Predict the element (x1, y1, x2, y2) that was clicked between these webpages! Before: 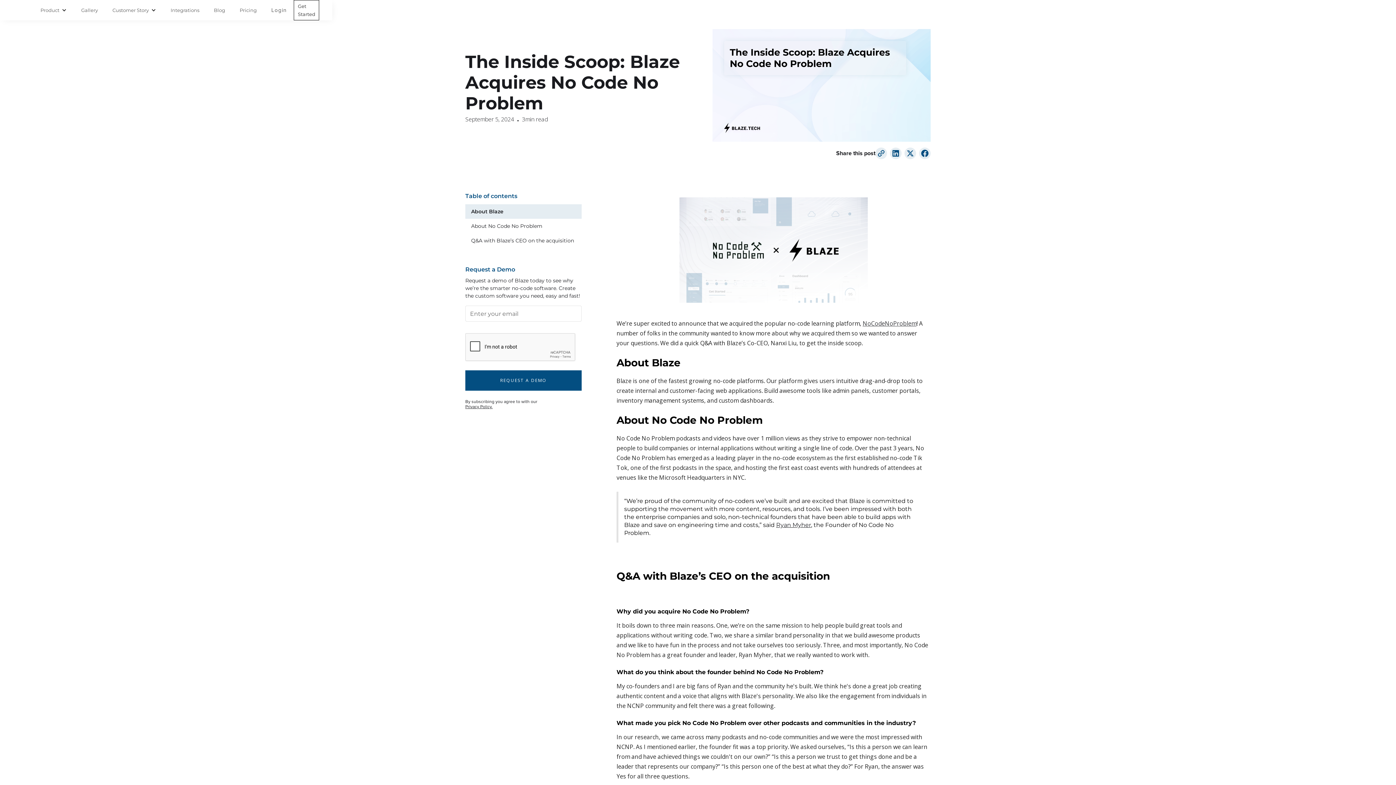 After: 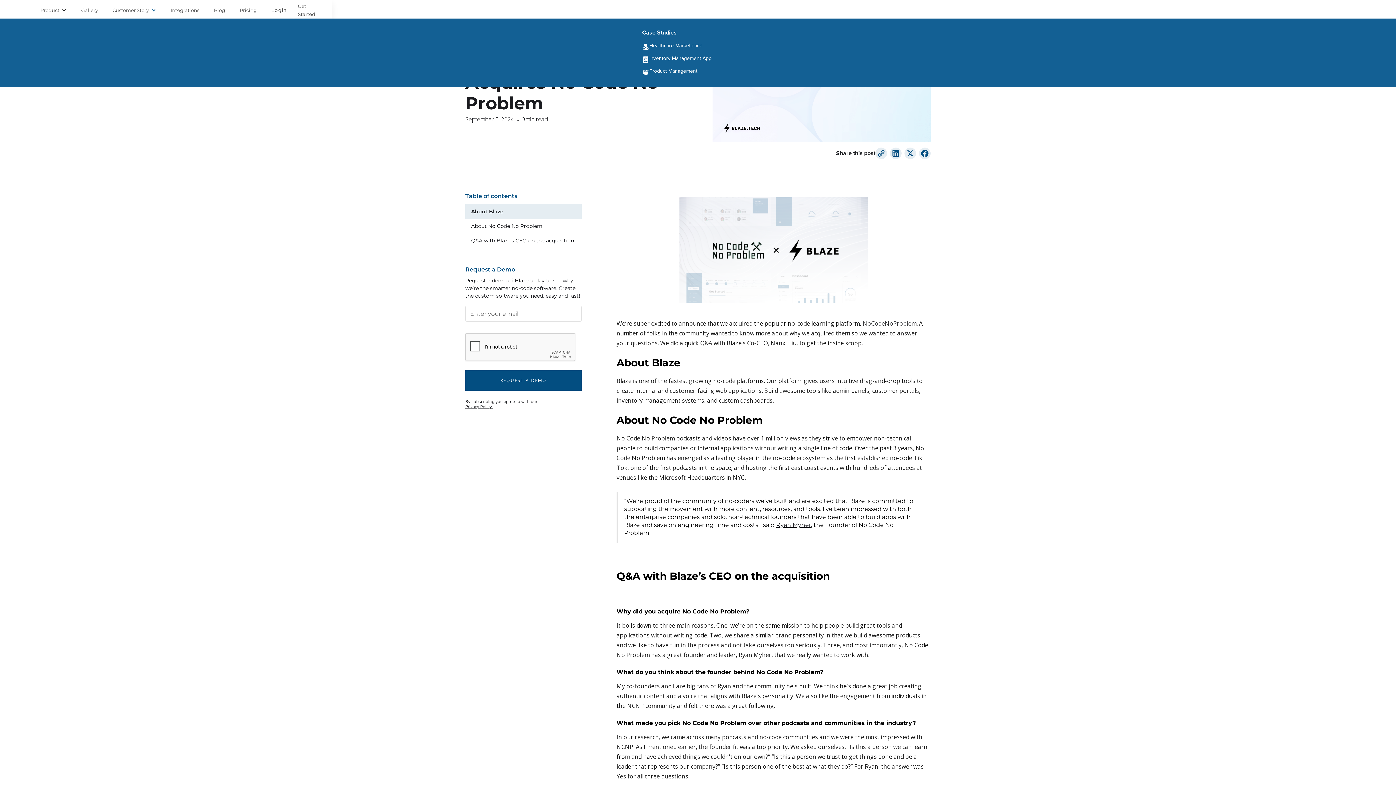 Action: bbox: (105, 1, 163, 18) label: Customer Story